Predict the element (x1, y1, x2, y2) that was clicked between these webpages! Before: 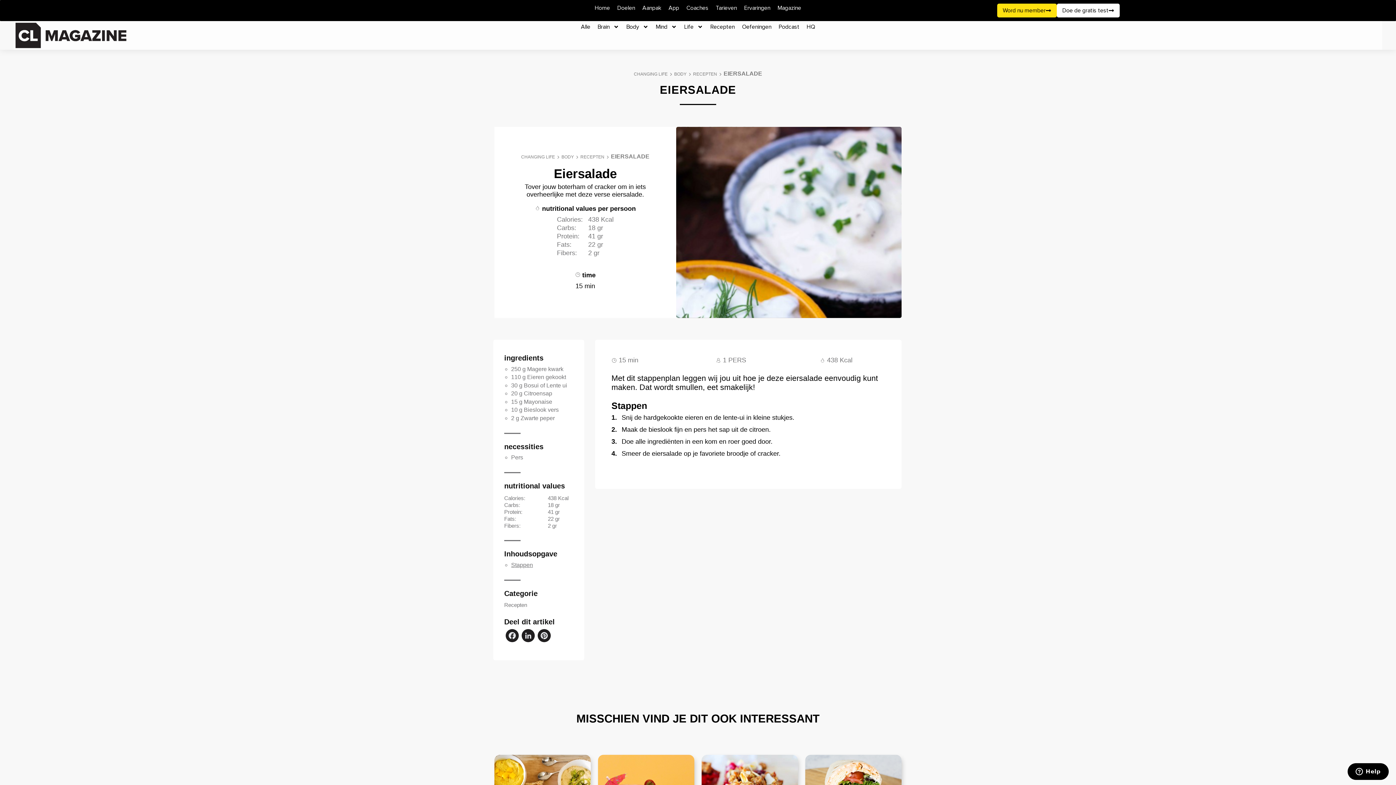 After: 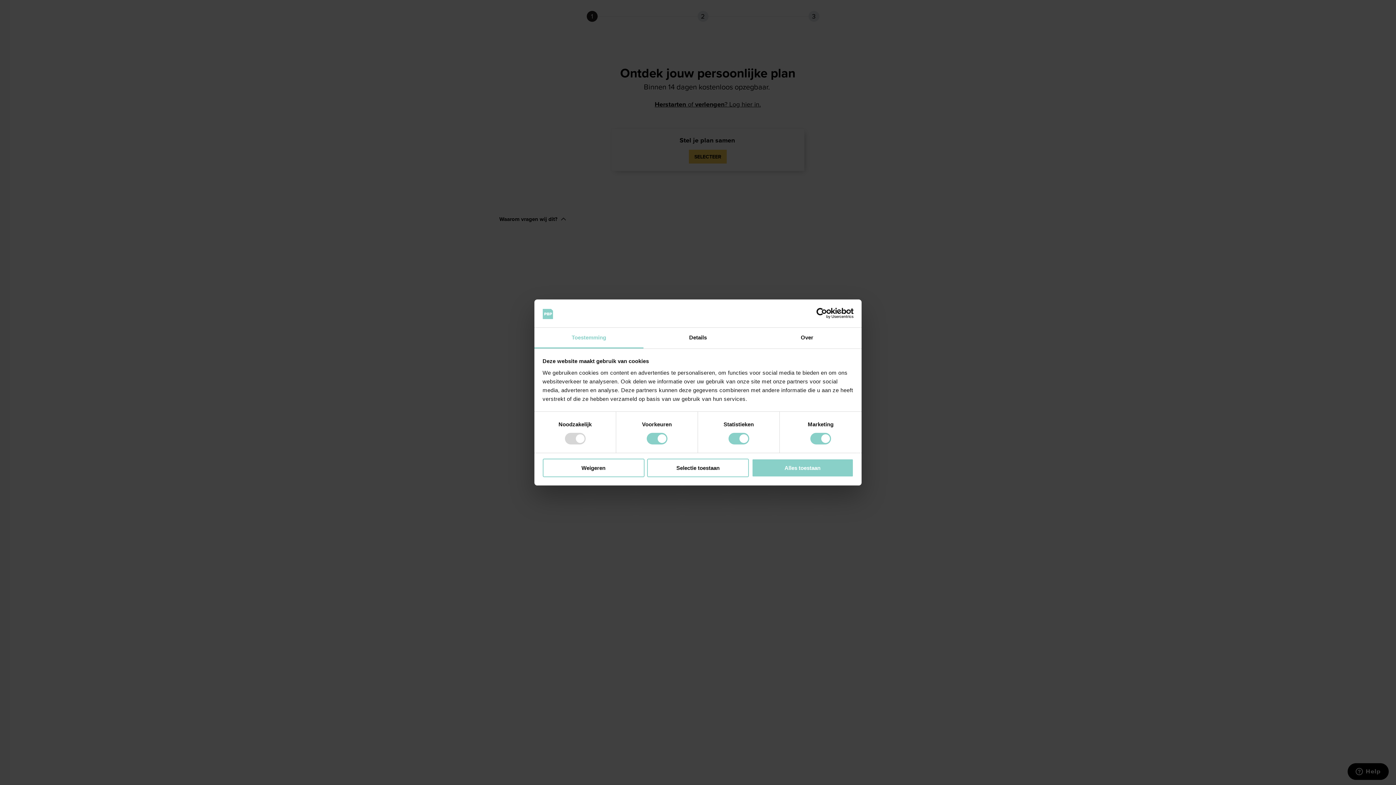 Action: bbox: (1057, 3, 1120, 17) label: Doe de gratis test